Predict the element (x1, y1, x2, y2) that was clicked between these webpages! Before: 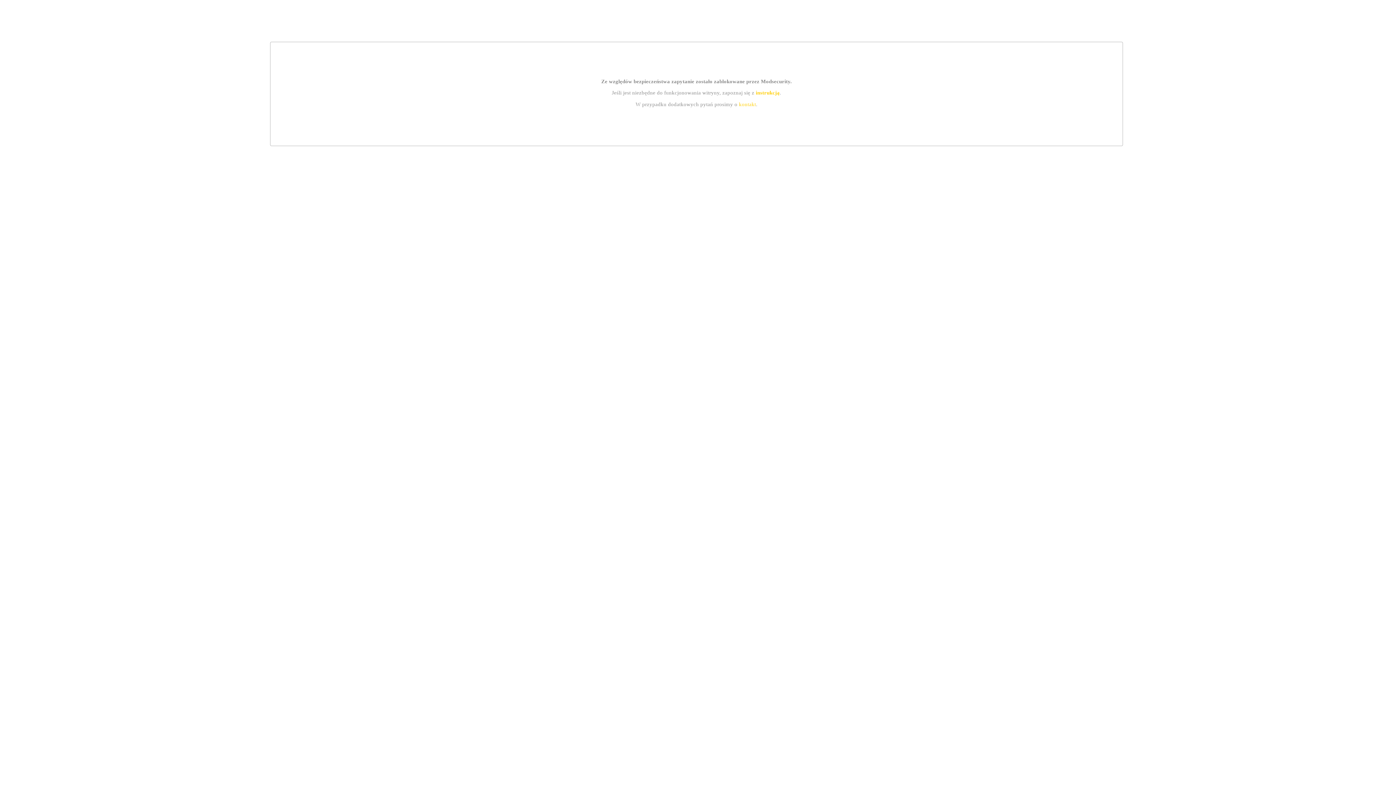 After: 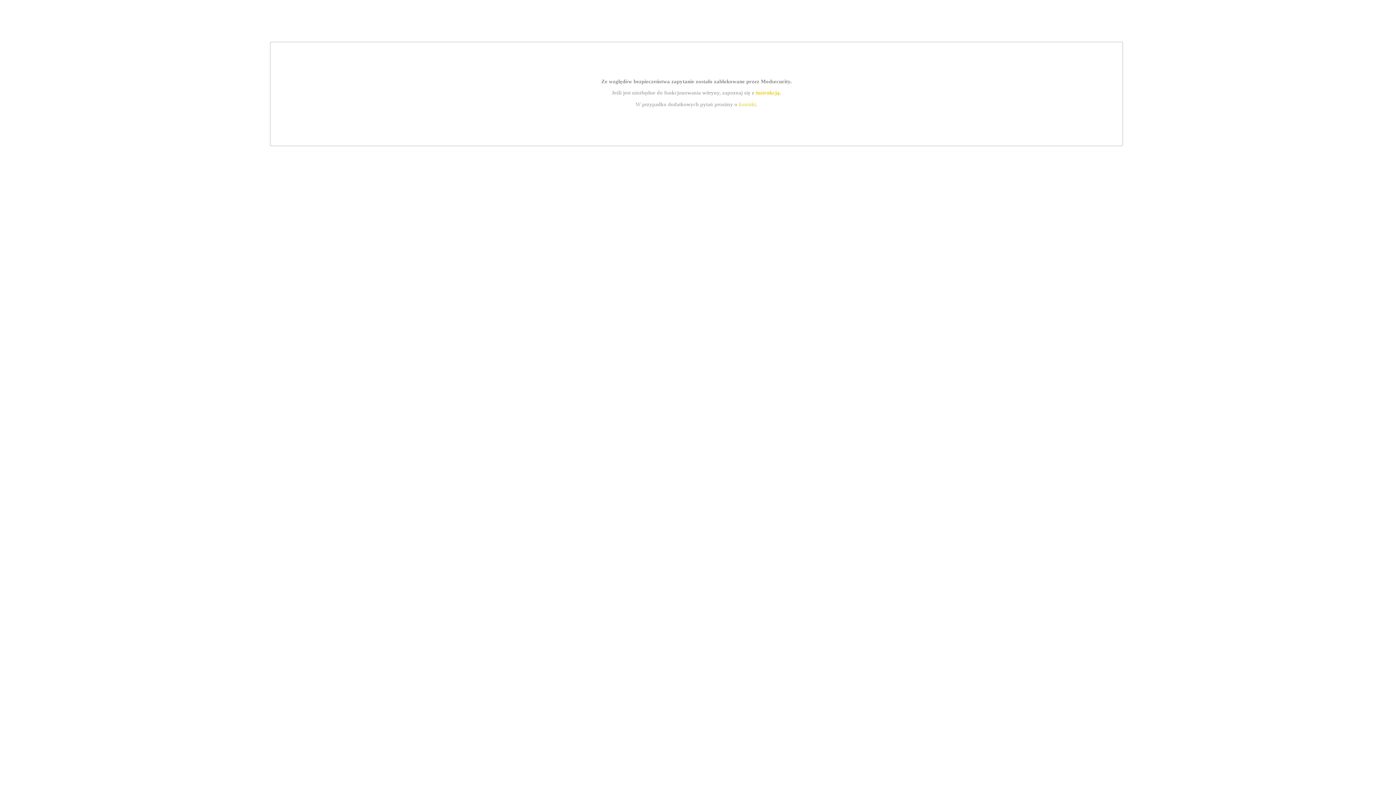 Action: label: kontakt bbox: (739, 101, 756, 107)